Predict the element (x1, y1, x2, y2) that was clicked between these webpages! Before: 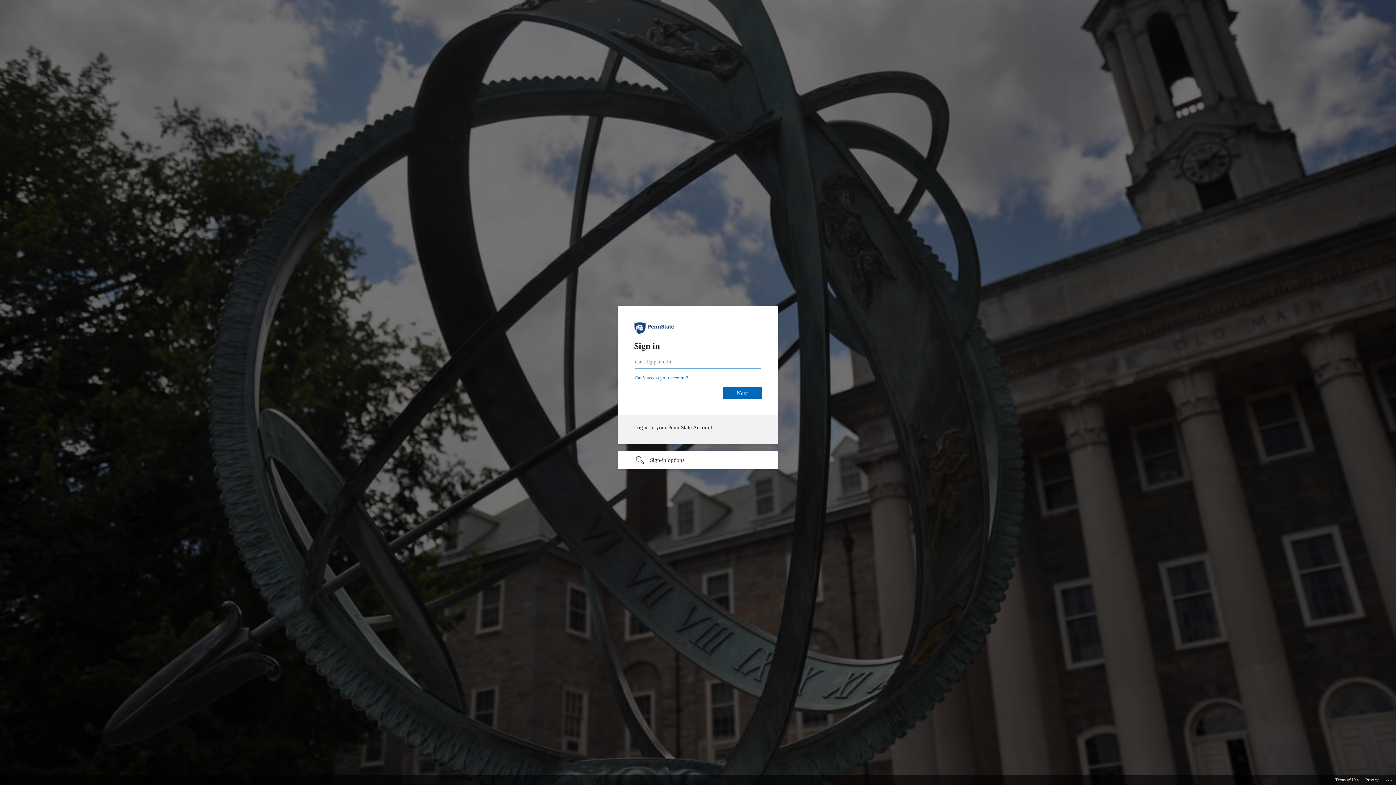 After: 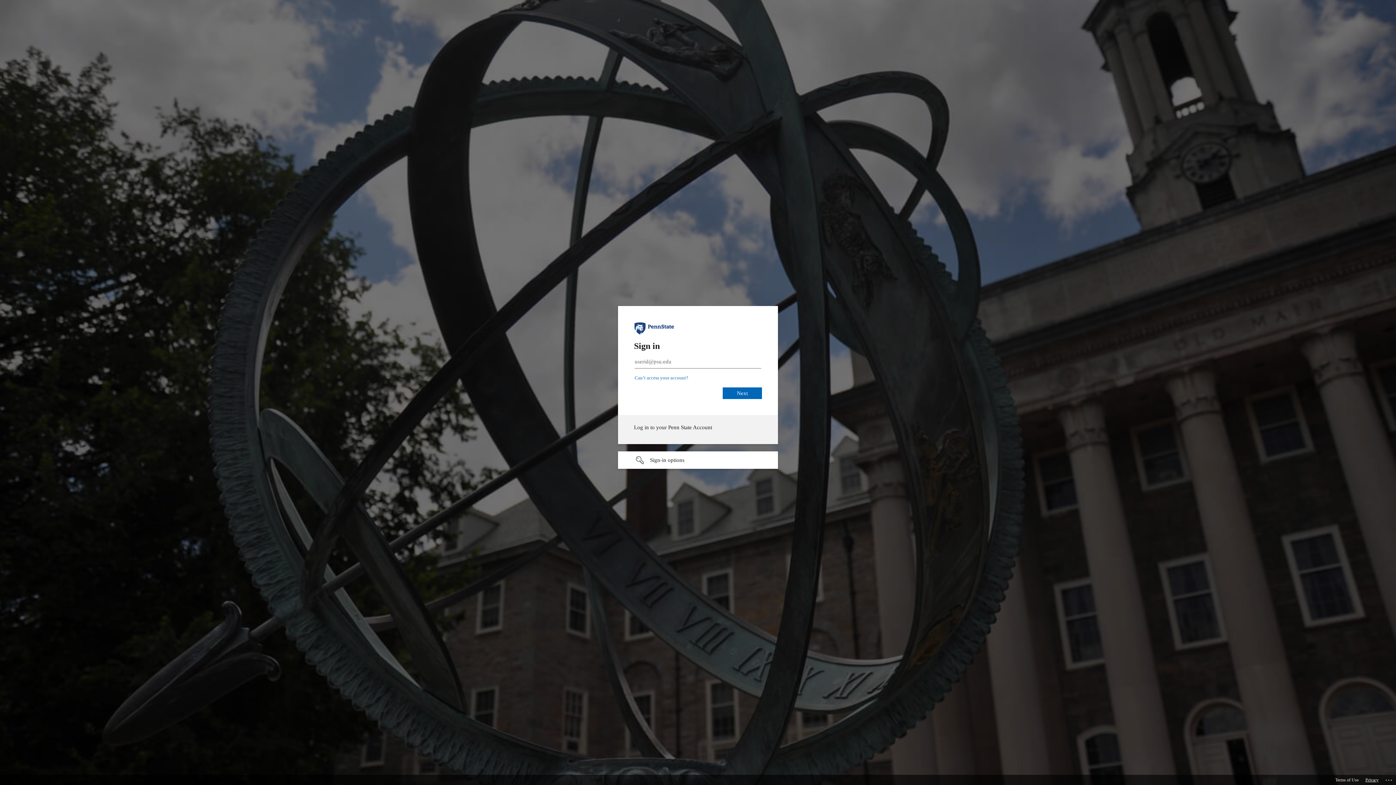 Action: label: Privacy bbox: (1365, 775, 1378, 785)